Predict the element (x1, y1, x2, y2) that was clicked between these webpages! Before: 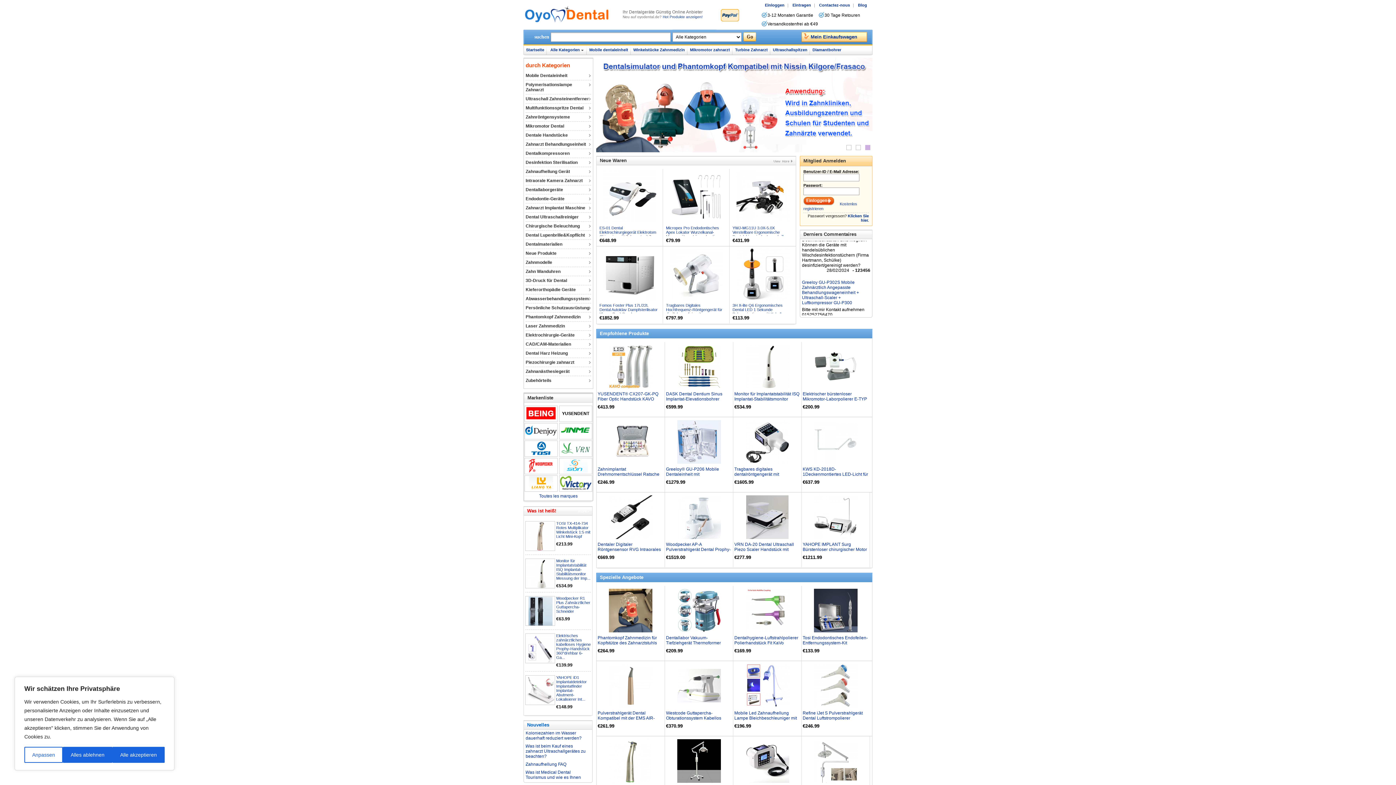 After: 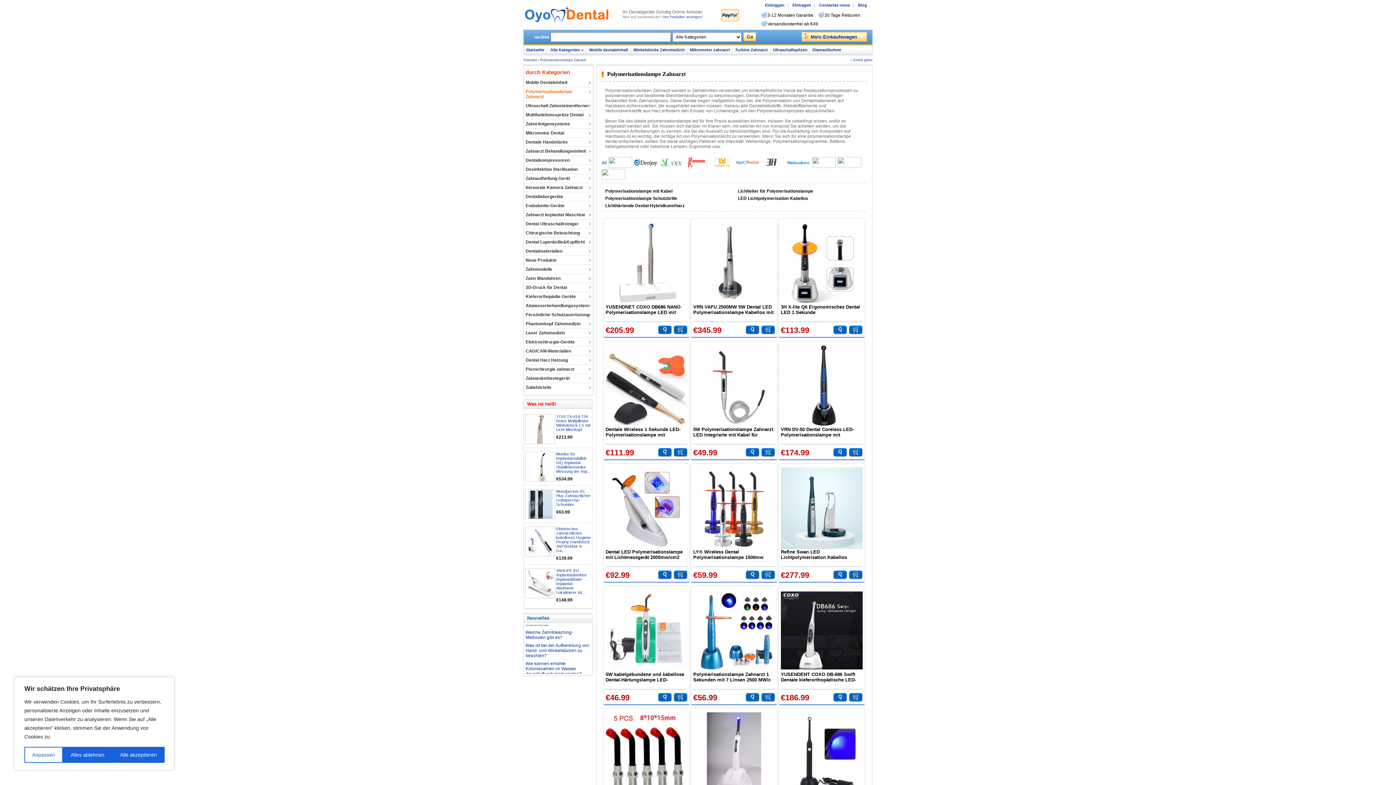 Action: bbox: (525, 80, 591, 94) label: Polymerisationslampe Zahnarzt